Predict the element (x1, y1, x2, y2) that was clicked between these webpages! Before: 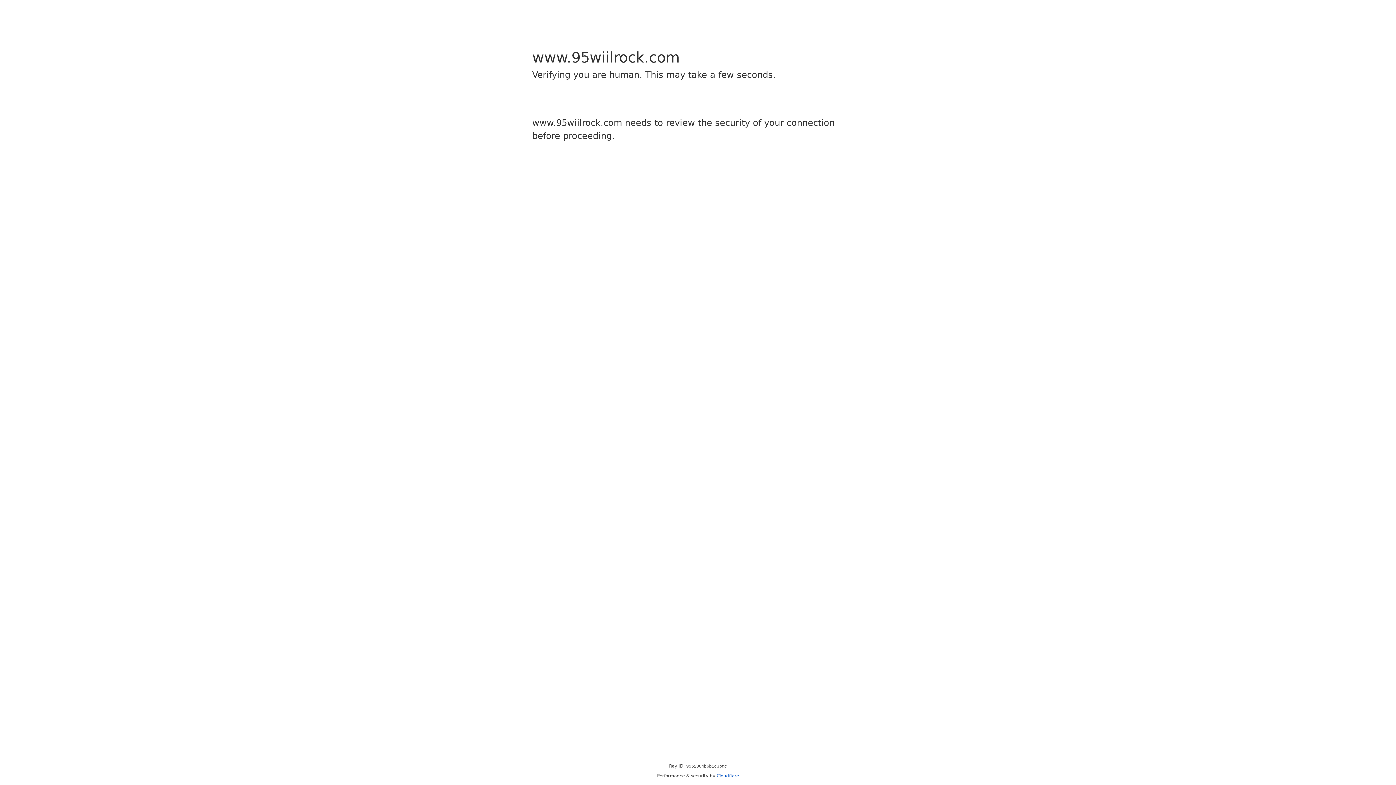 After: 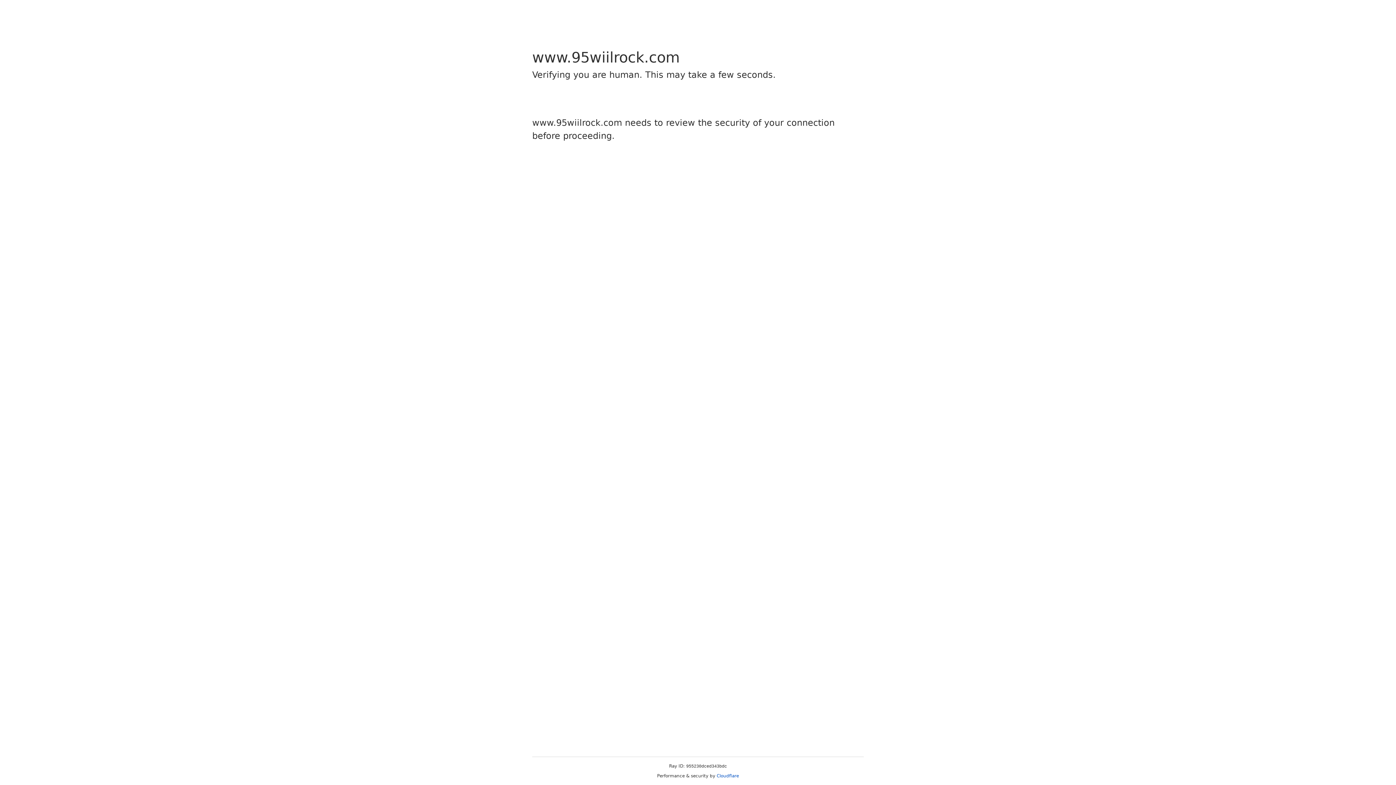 Action: label: Cloudflare bbox: (716, 773, 739, 778)